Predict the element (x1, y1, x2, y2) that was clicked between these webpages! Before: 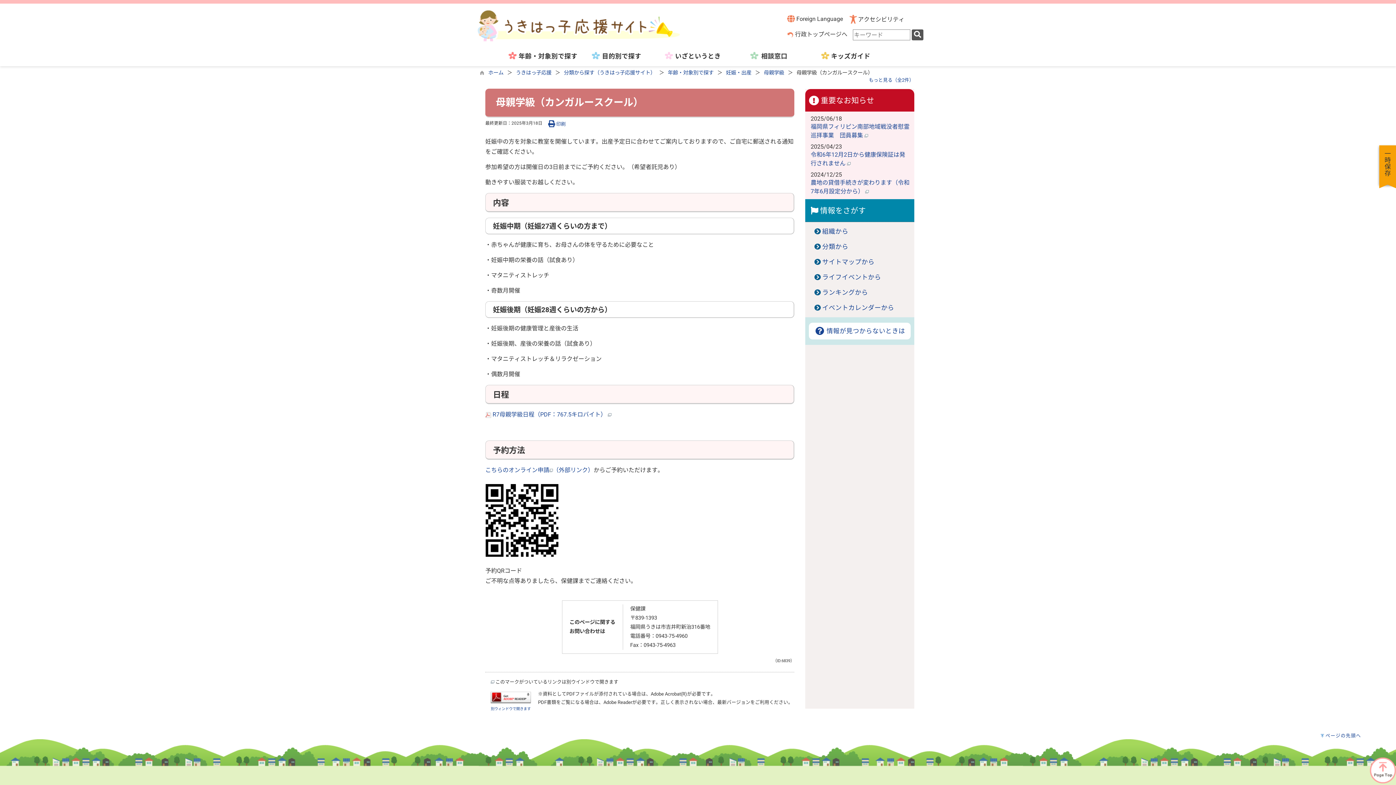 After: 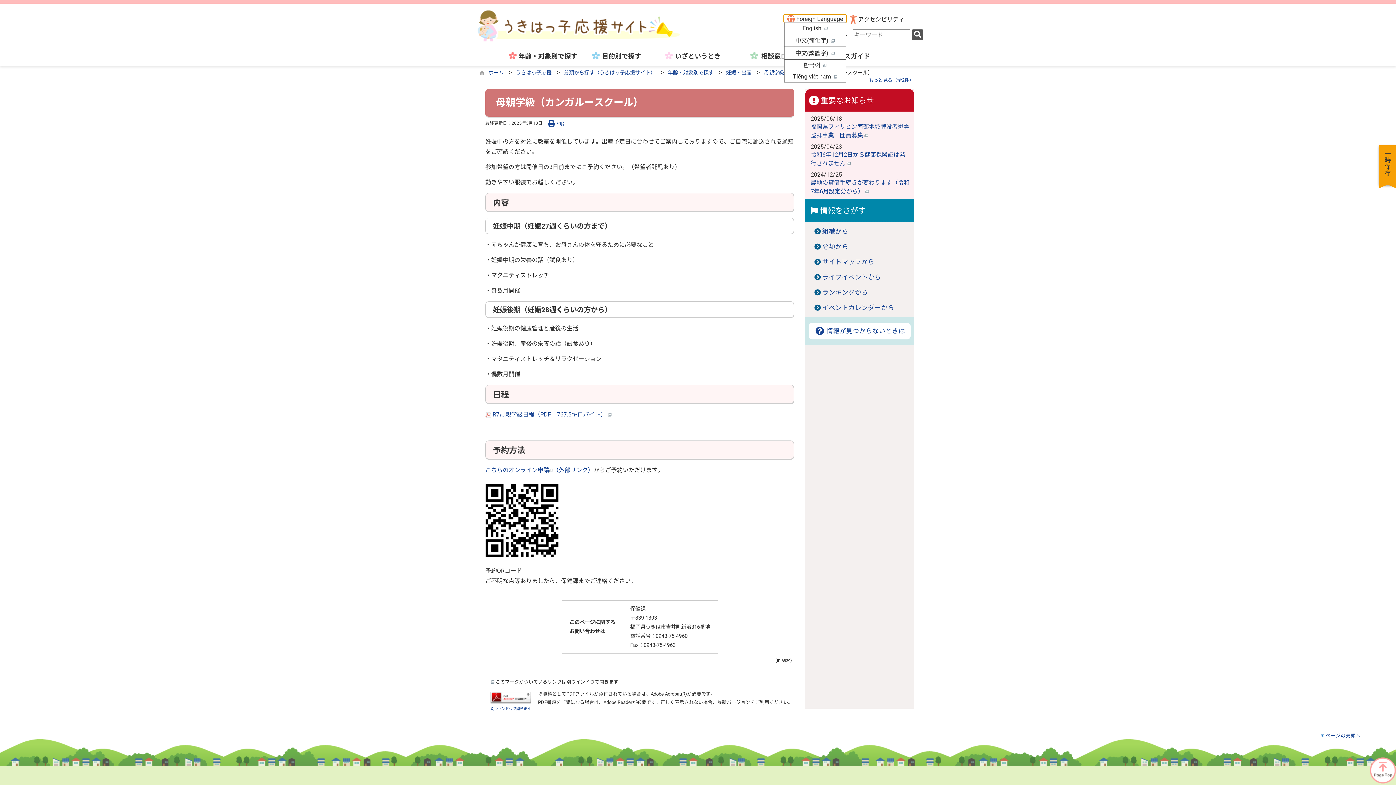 Action: label:  Foreign Language bbox: (784, 14, 846, 22)